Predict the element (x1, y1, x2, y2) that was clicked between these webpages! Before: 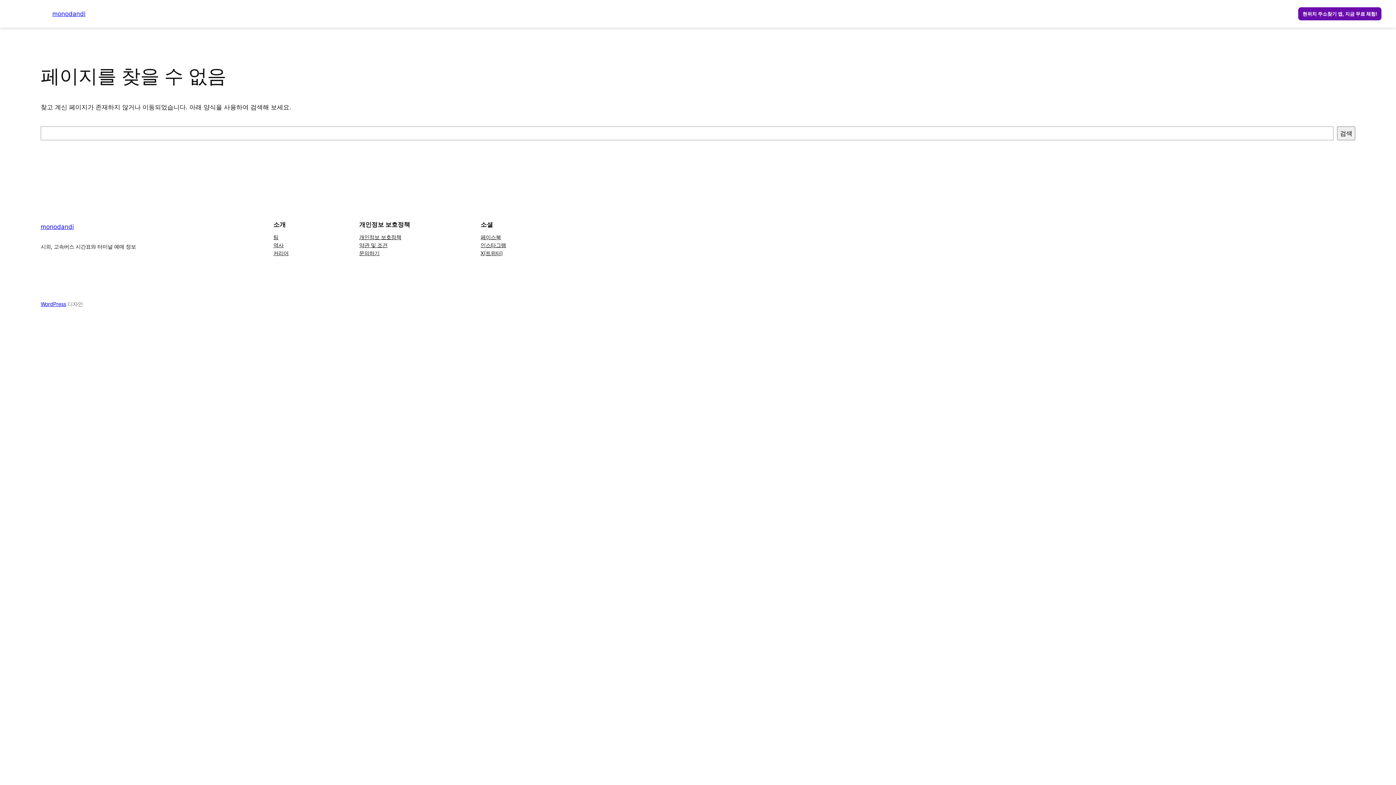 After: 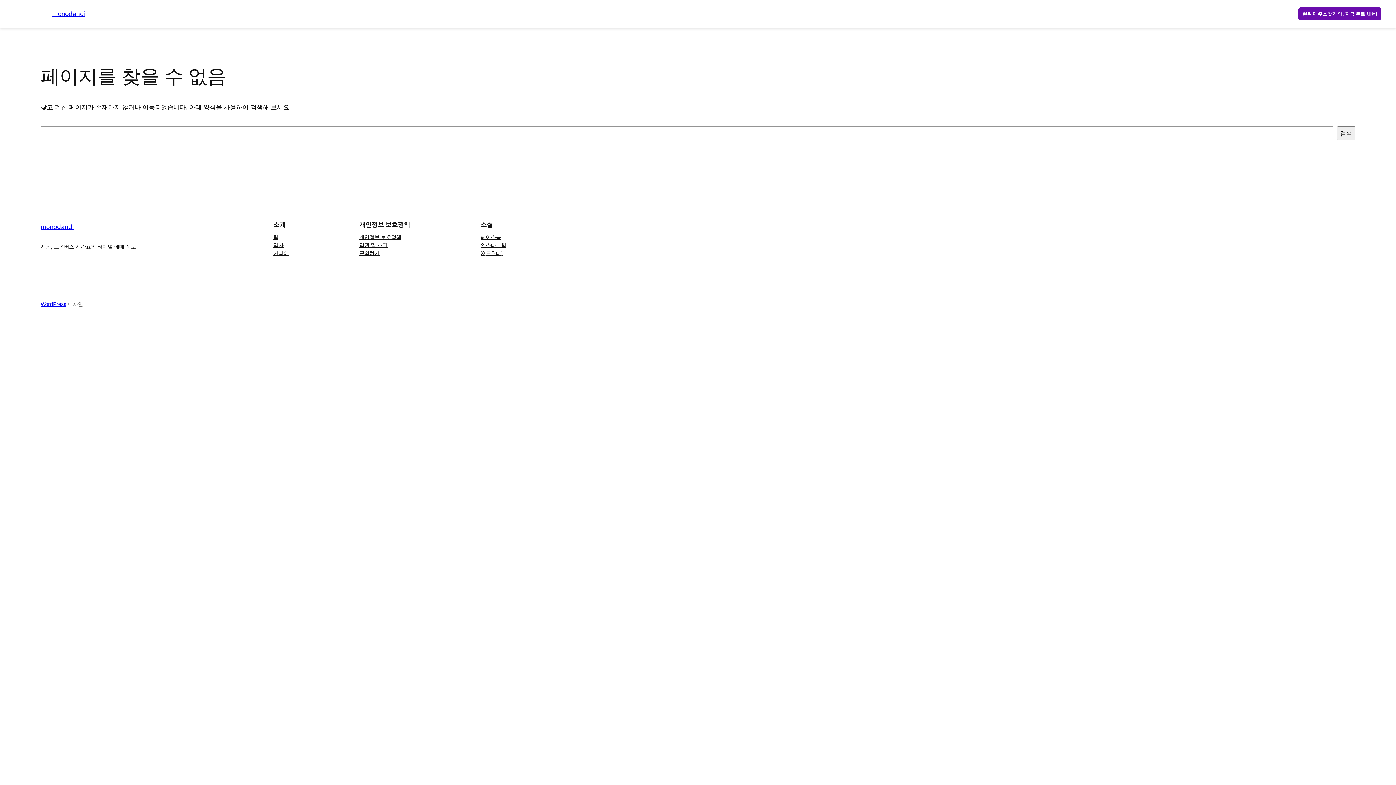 Action: bbox: (359, 233, 401, 241) label: 개인정보 보호정책